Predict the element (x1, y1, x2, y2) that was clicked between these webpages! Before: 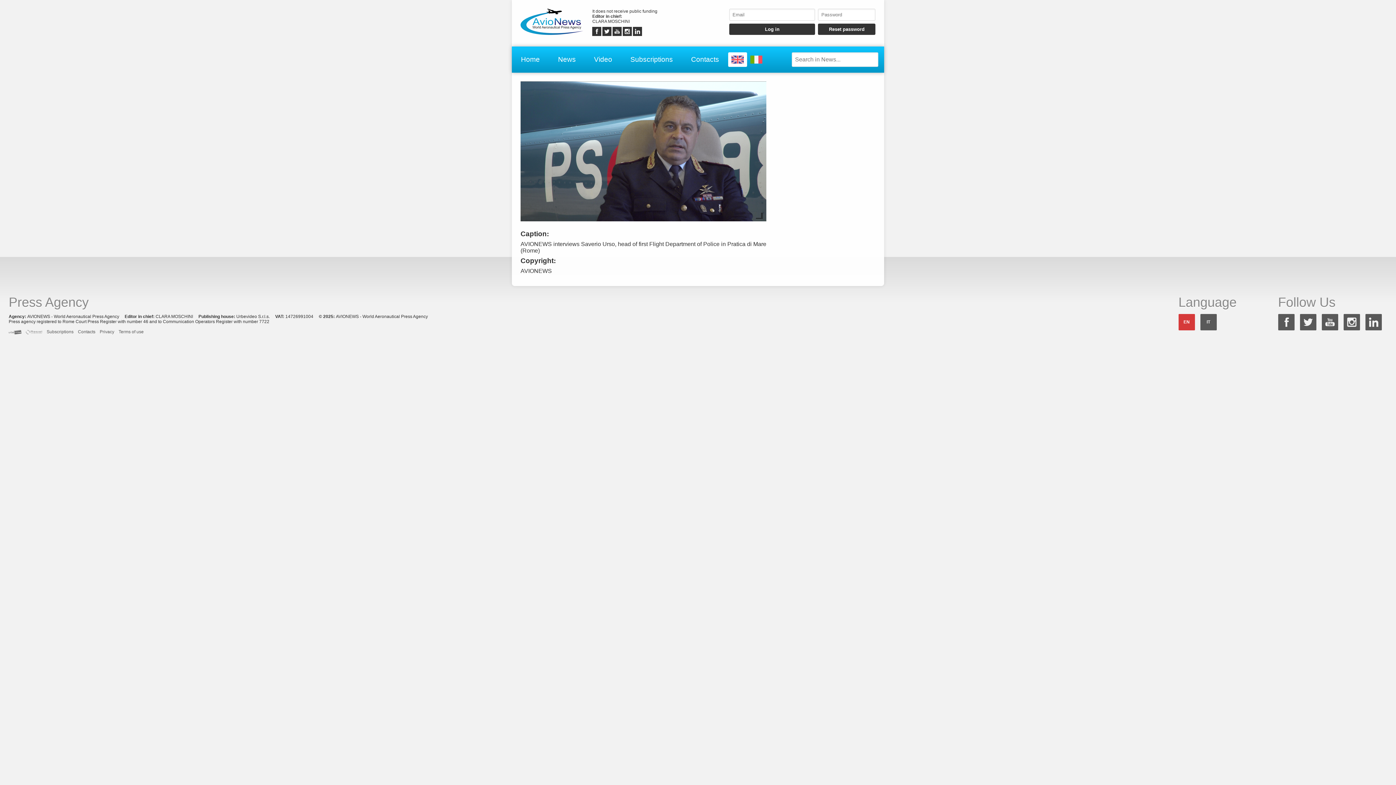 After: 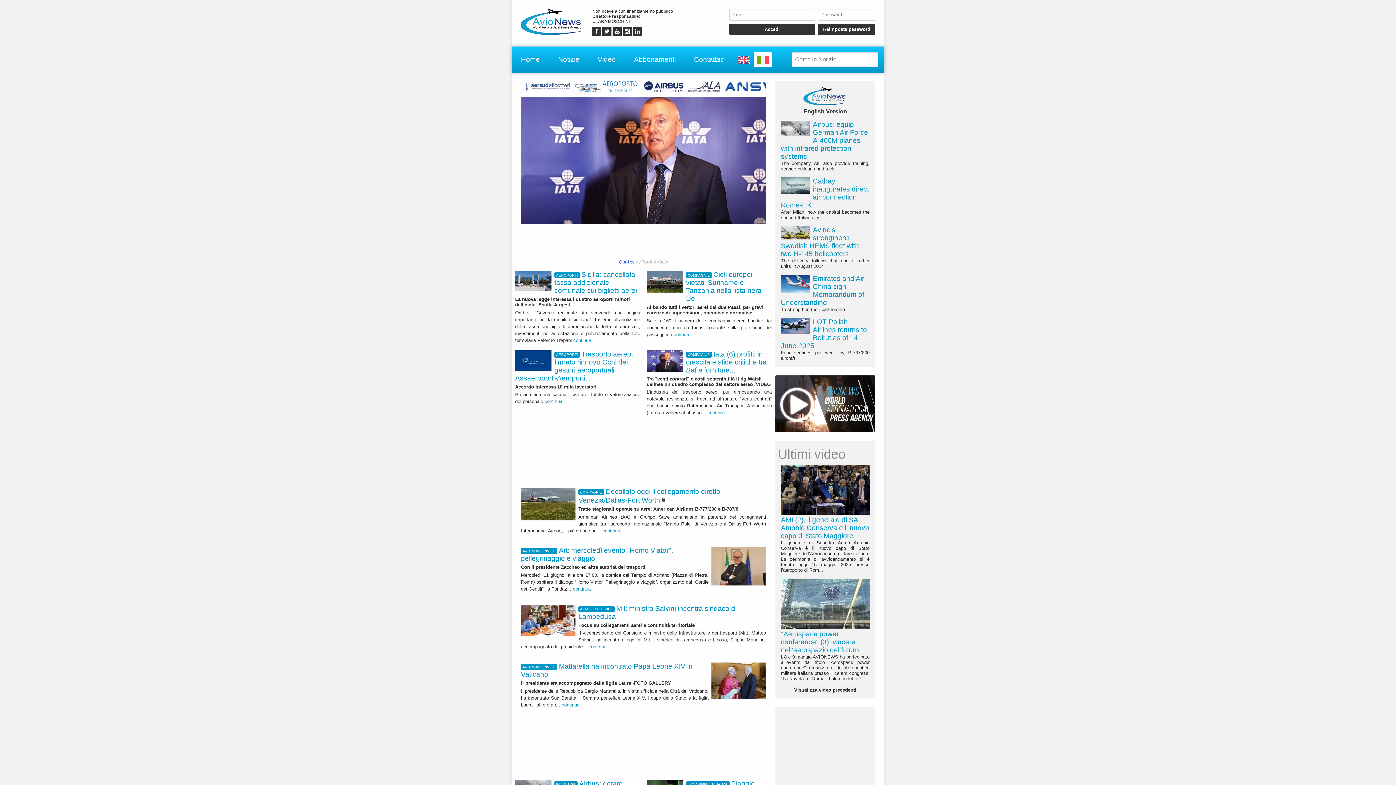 Action: bbox: (747, 52, 765, 66)